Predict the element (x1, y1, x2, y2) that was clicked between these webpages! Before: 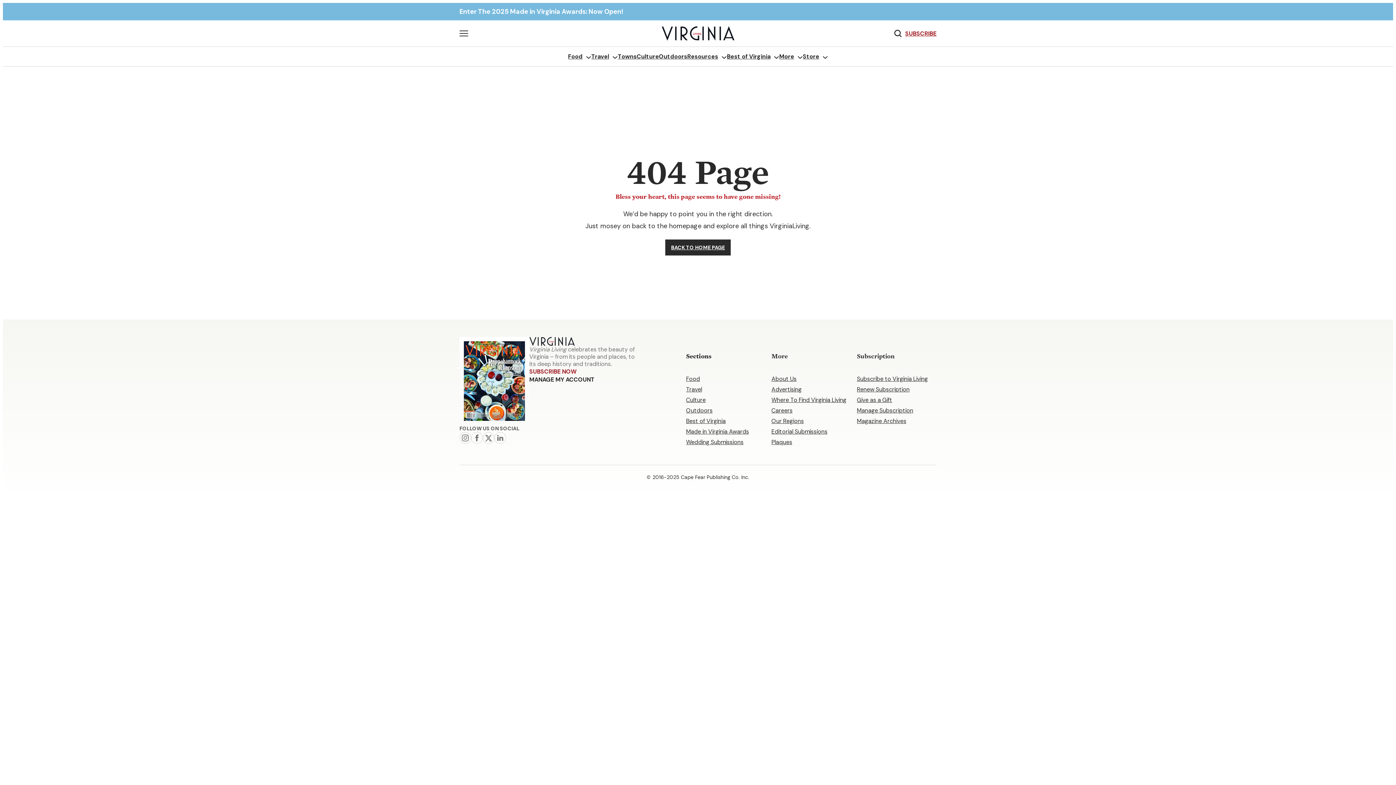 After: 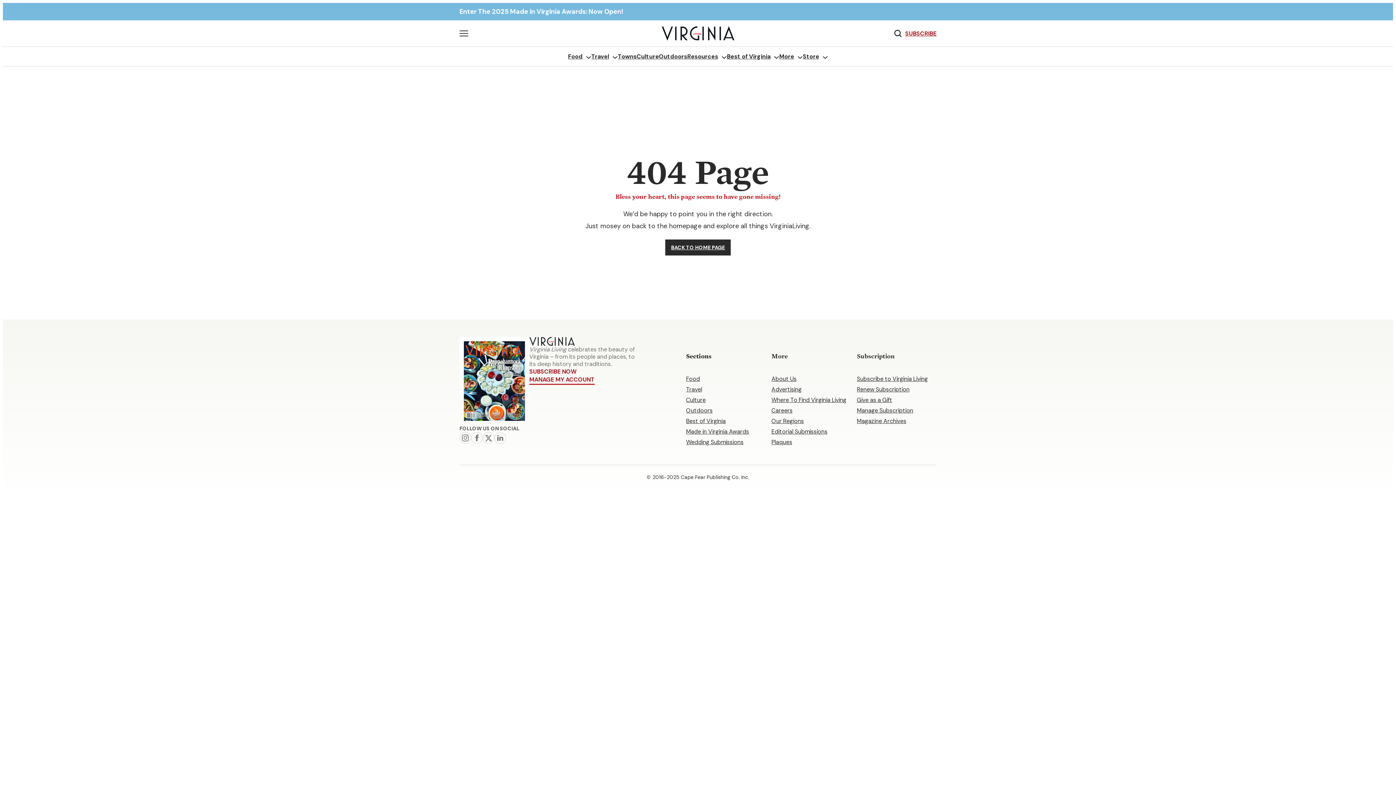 Action: label: MANAGE MY ACCOUNT bbox: (529, 375, 594, 384)